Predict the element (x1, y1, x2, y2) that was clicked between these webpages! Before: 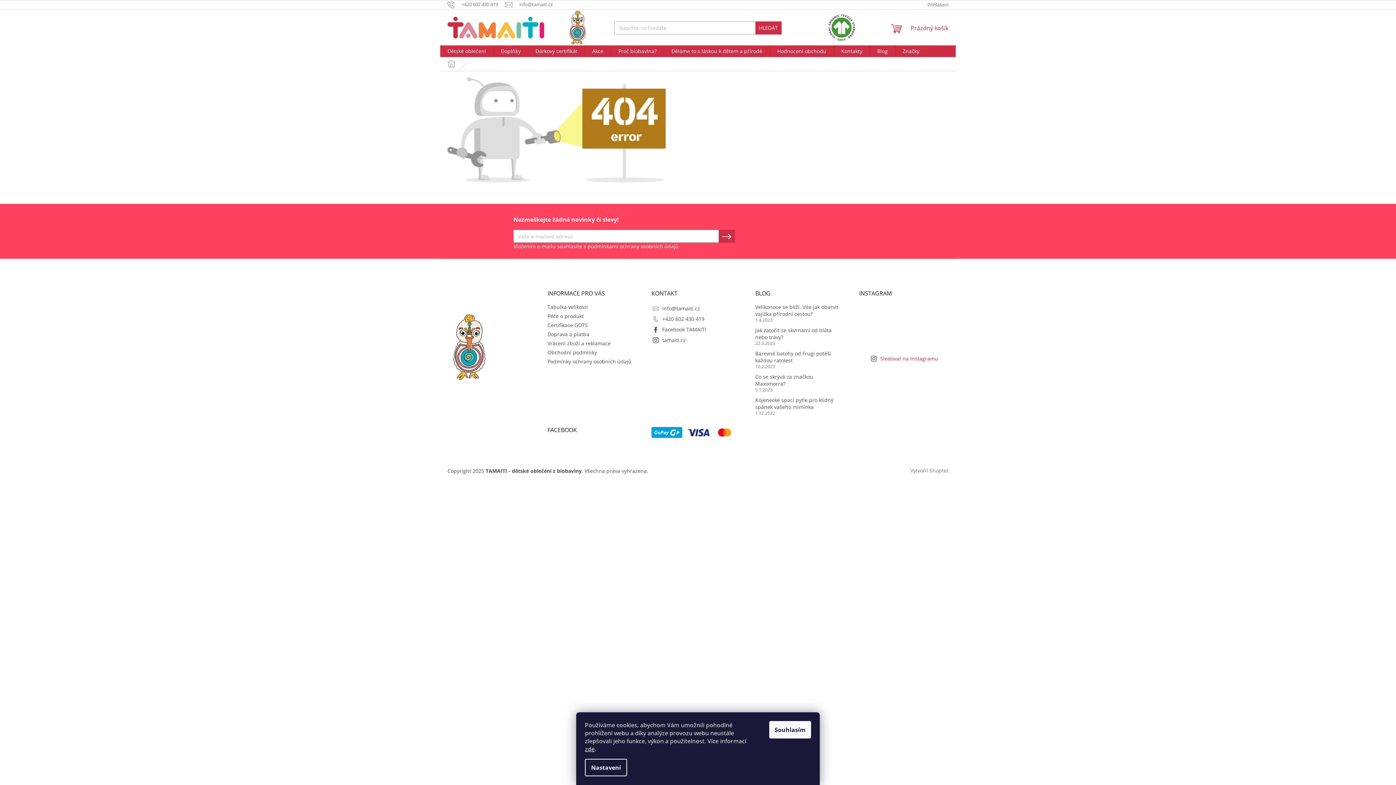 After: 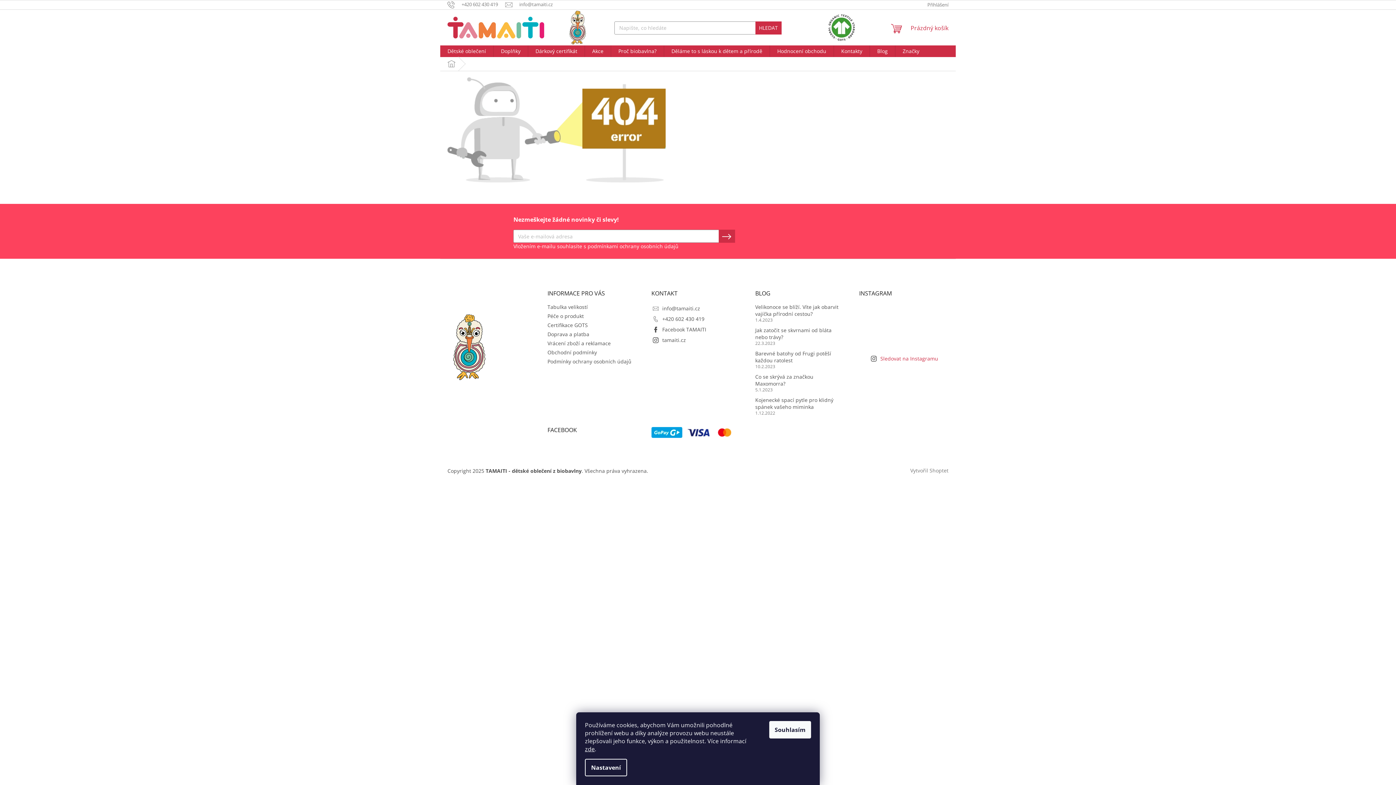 Action: bbox: (926, 326, 948, 348)